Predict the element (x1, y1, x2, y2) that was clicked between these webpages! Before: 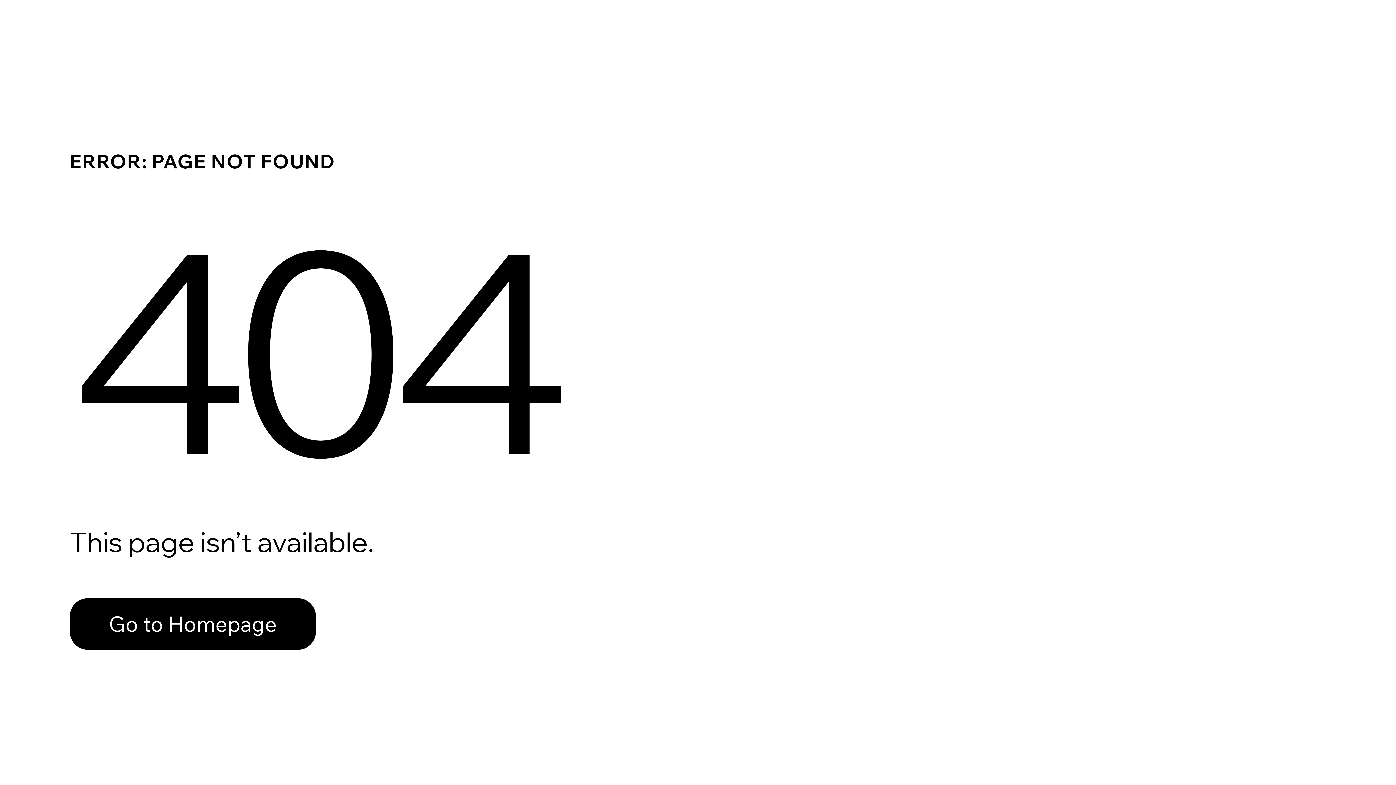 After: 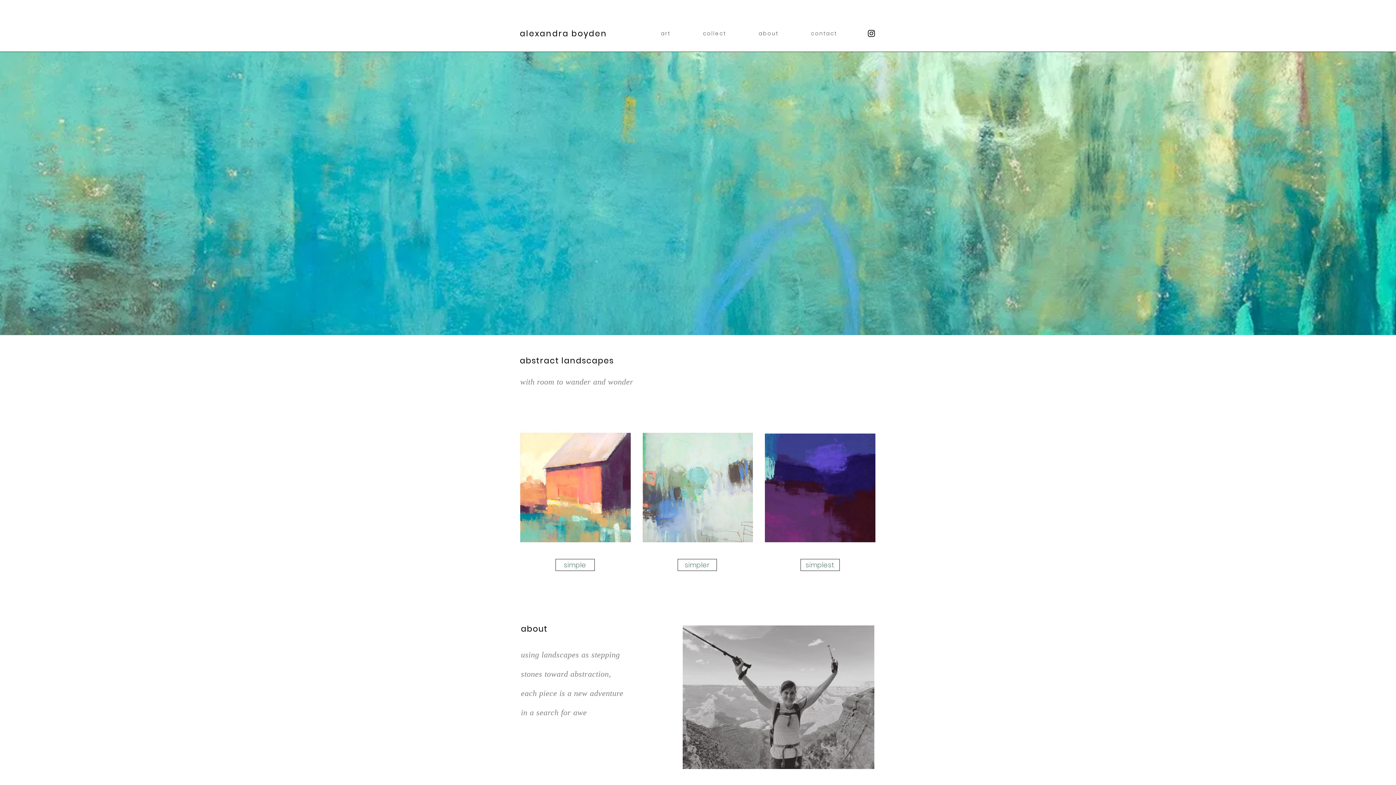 Action: label: Go to Homepage bbox: (69, 598, 316, 650)